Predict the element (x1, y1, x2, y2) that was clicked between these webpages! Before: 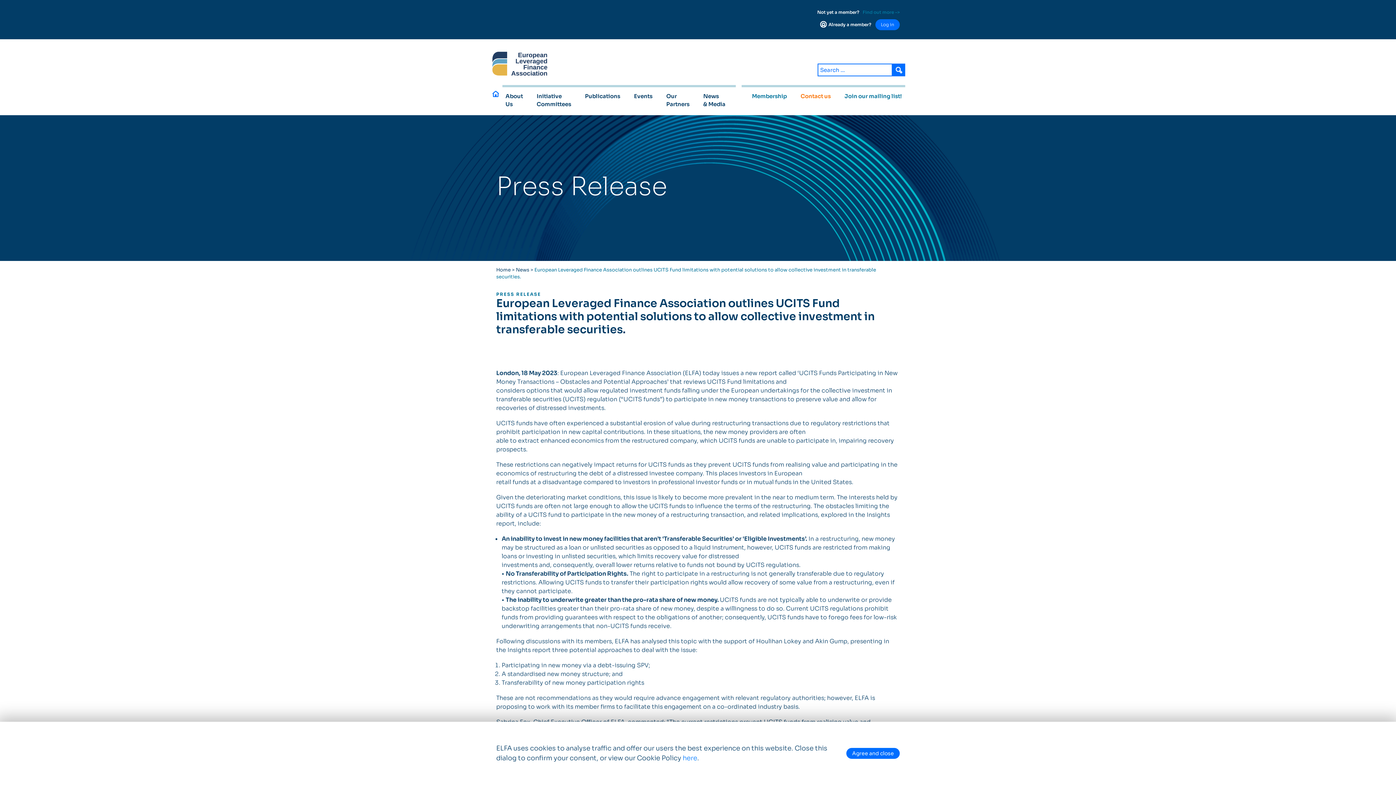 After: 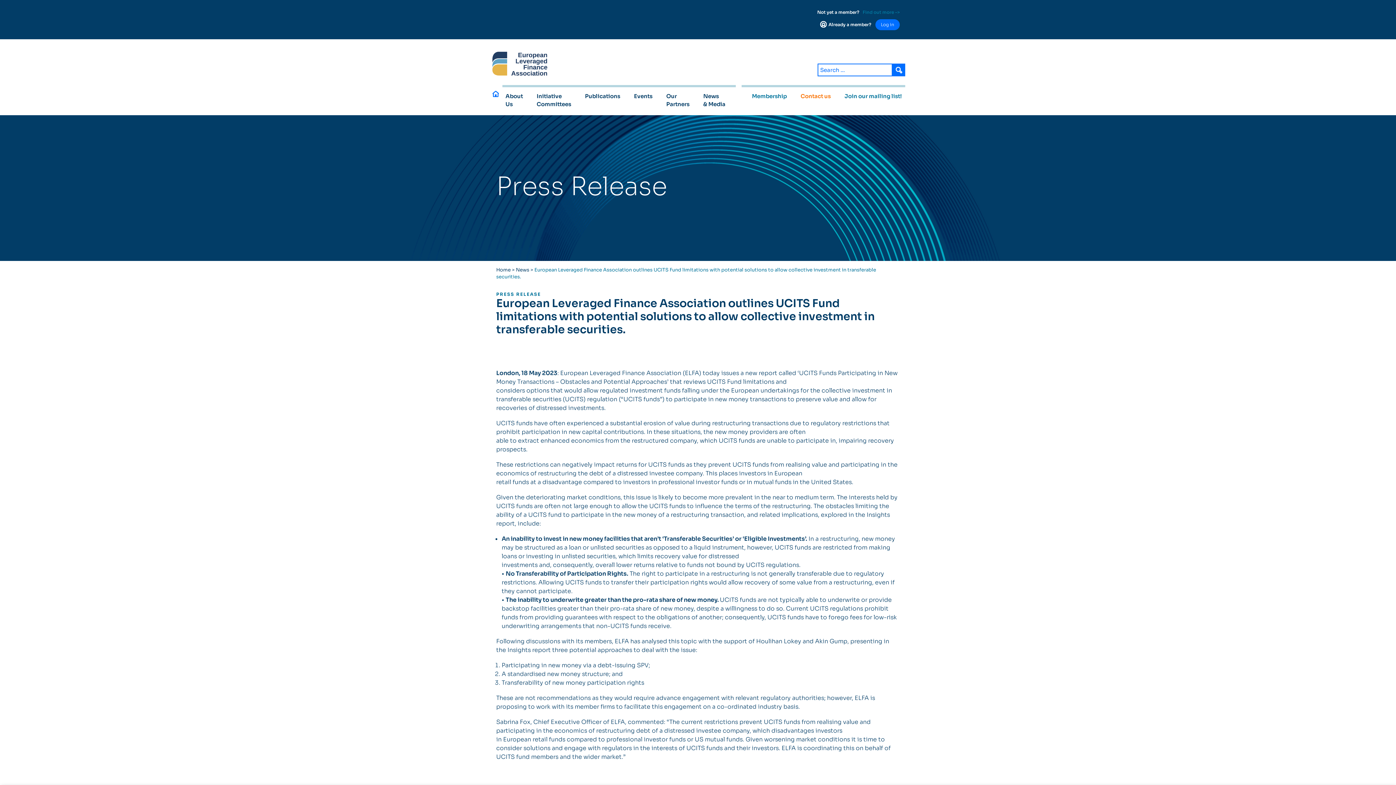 Action: label: Agree and close bbox: (846, 748, 900, 759)